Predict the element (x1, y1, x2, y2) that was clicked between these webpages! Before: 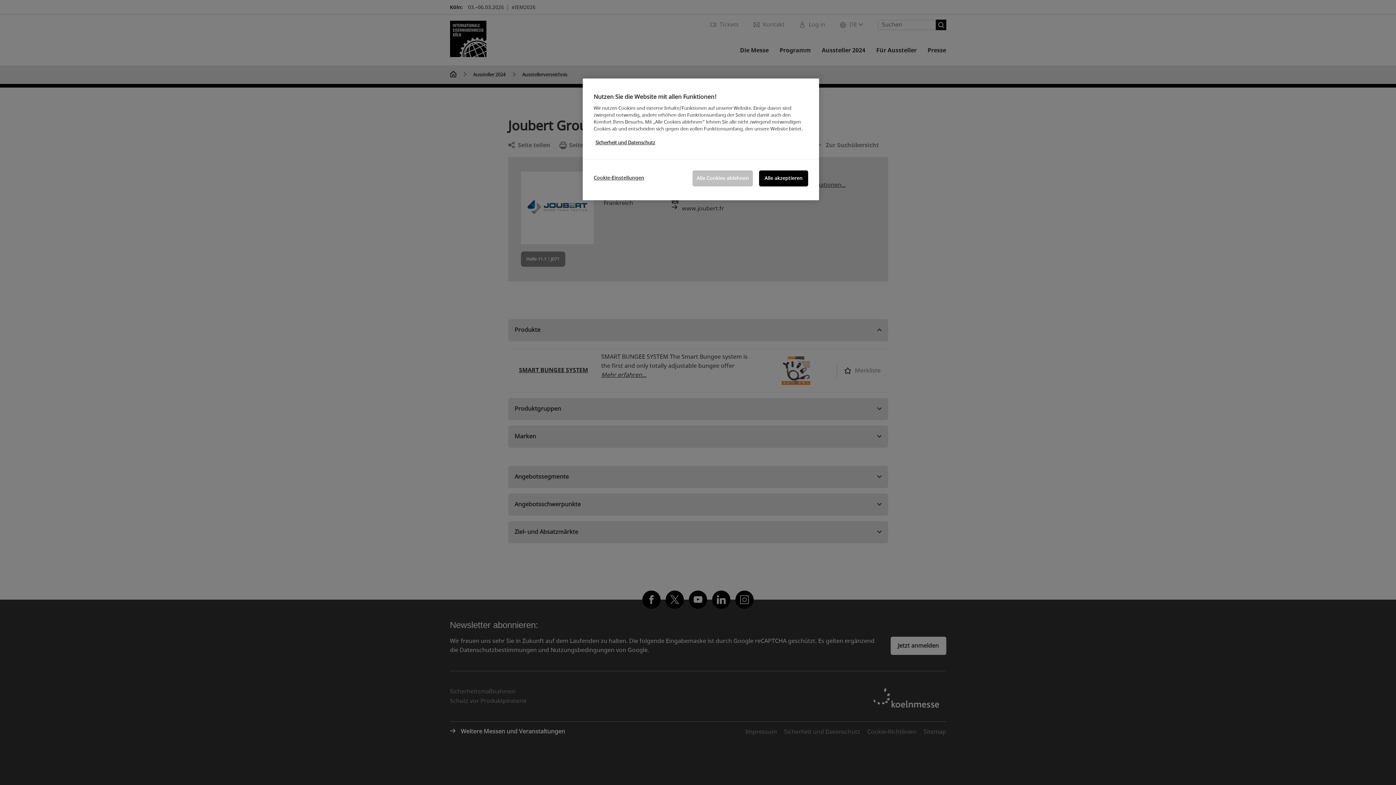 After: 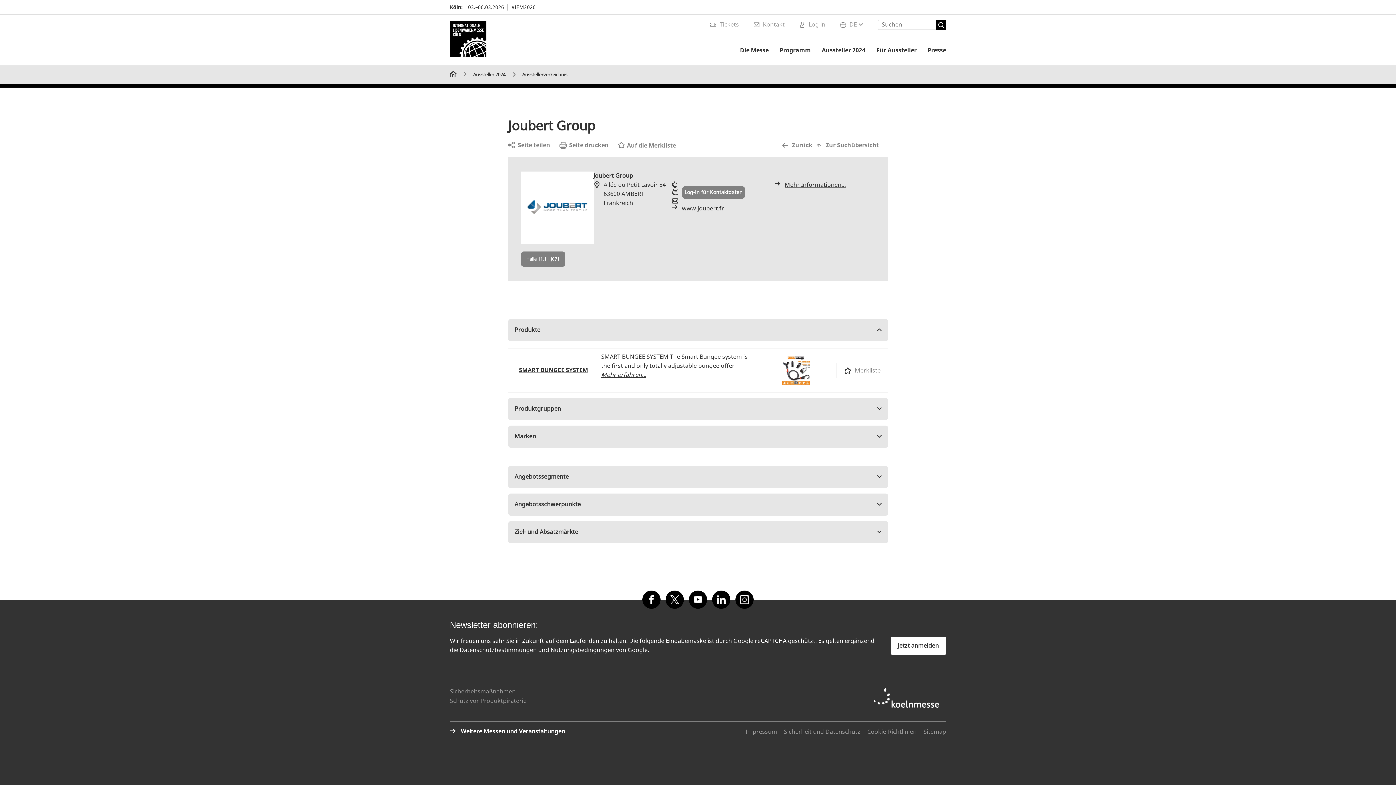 Action: bbox: (759, 170, 808, 186) label: Alle akzeptieren